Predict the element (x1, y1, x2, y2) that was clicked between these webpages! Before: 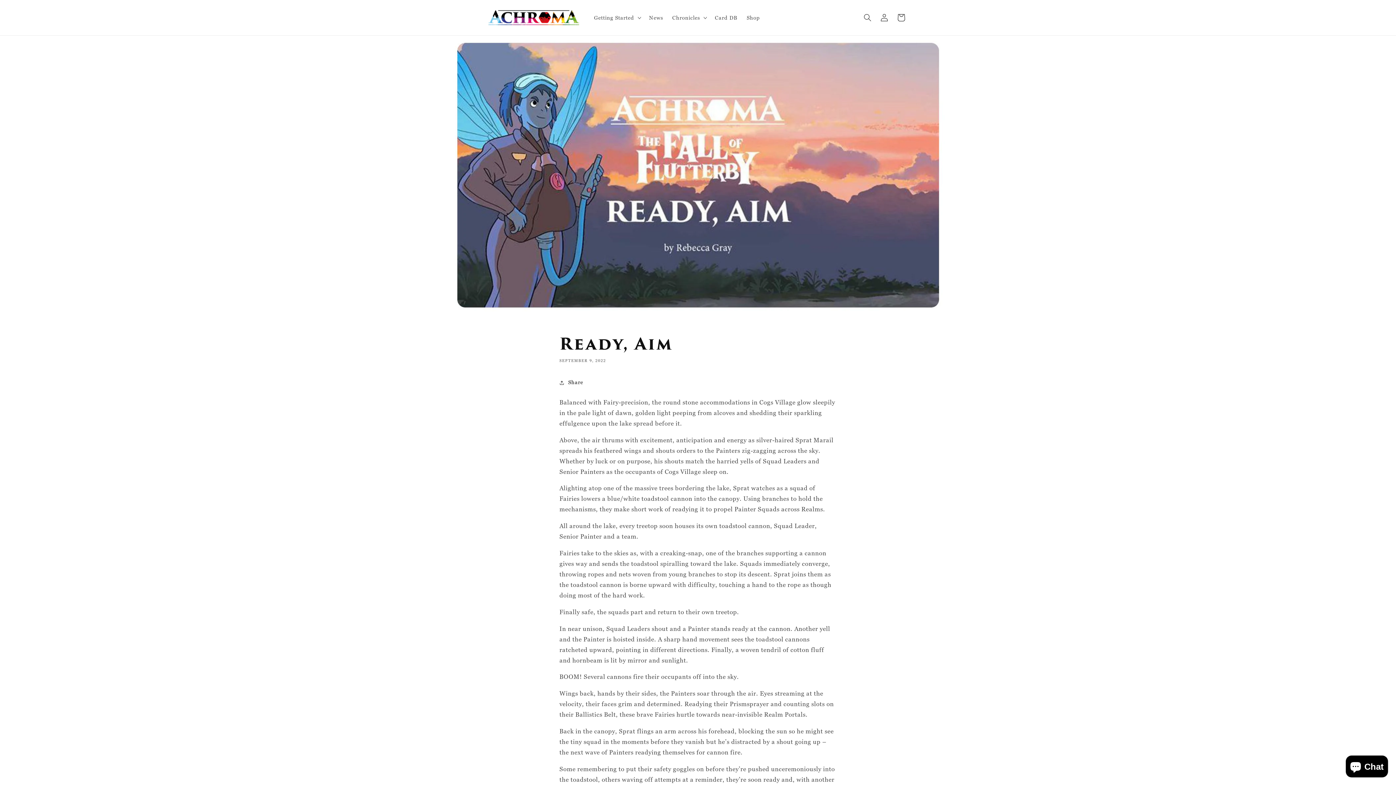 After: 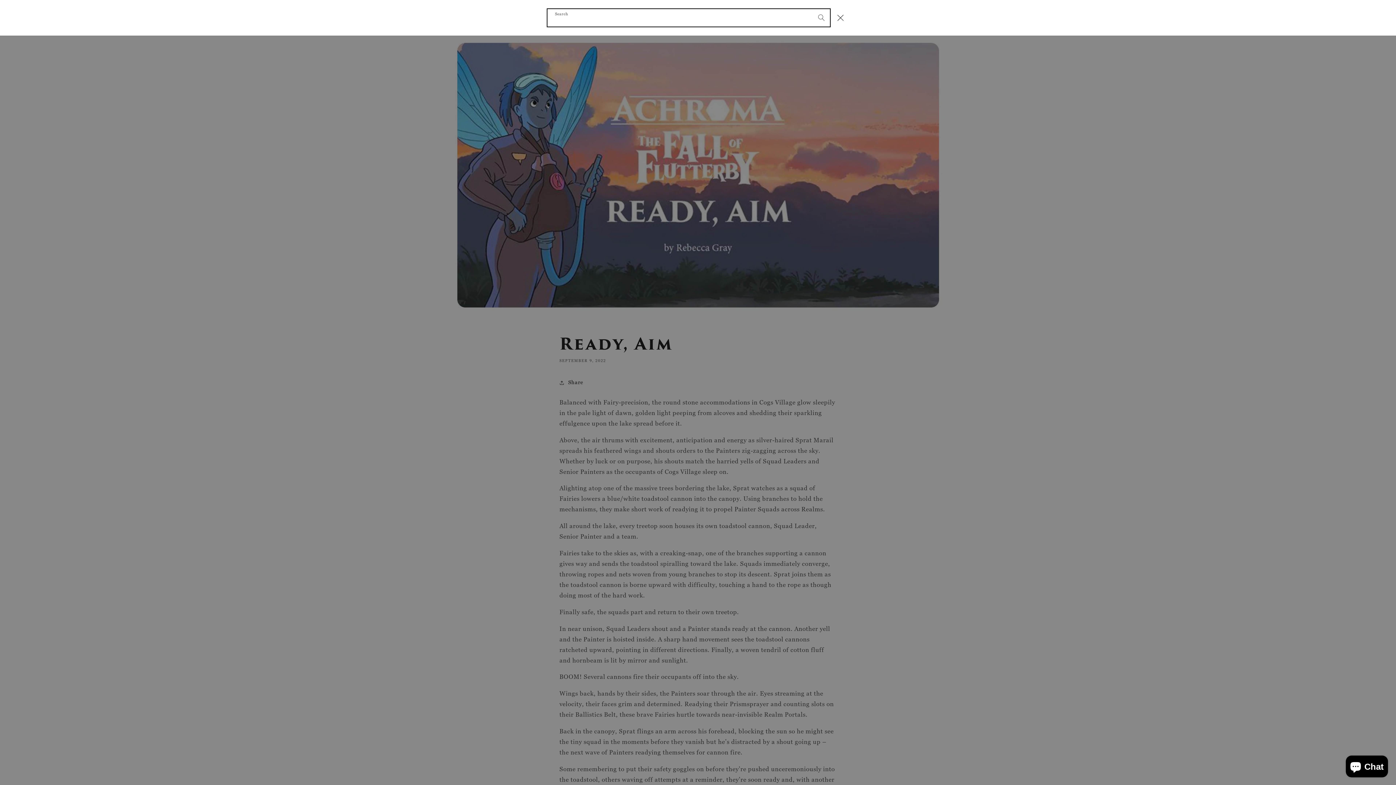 Action: bbox: (859, 9, 876, 26) label: Search